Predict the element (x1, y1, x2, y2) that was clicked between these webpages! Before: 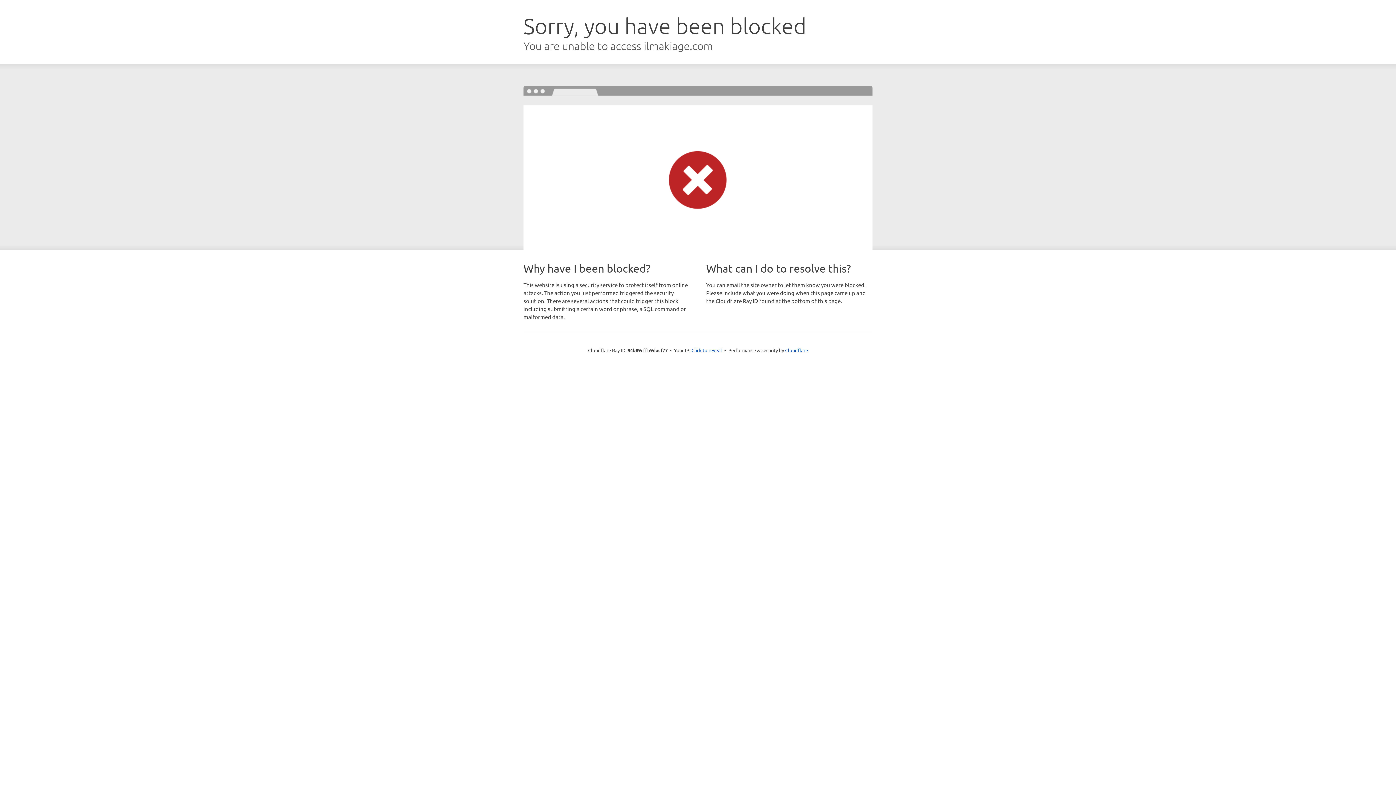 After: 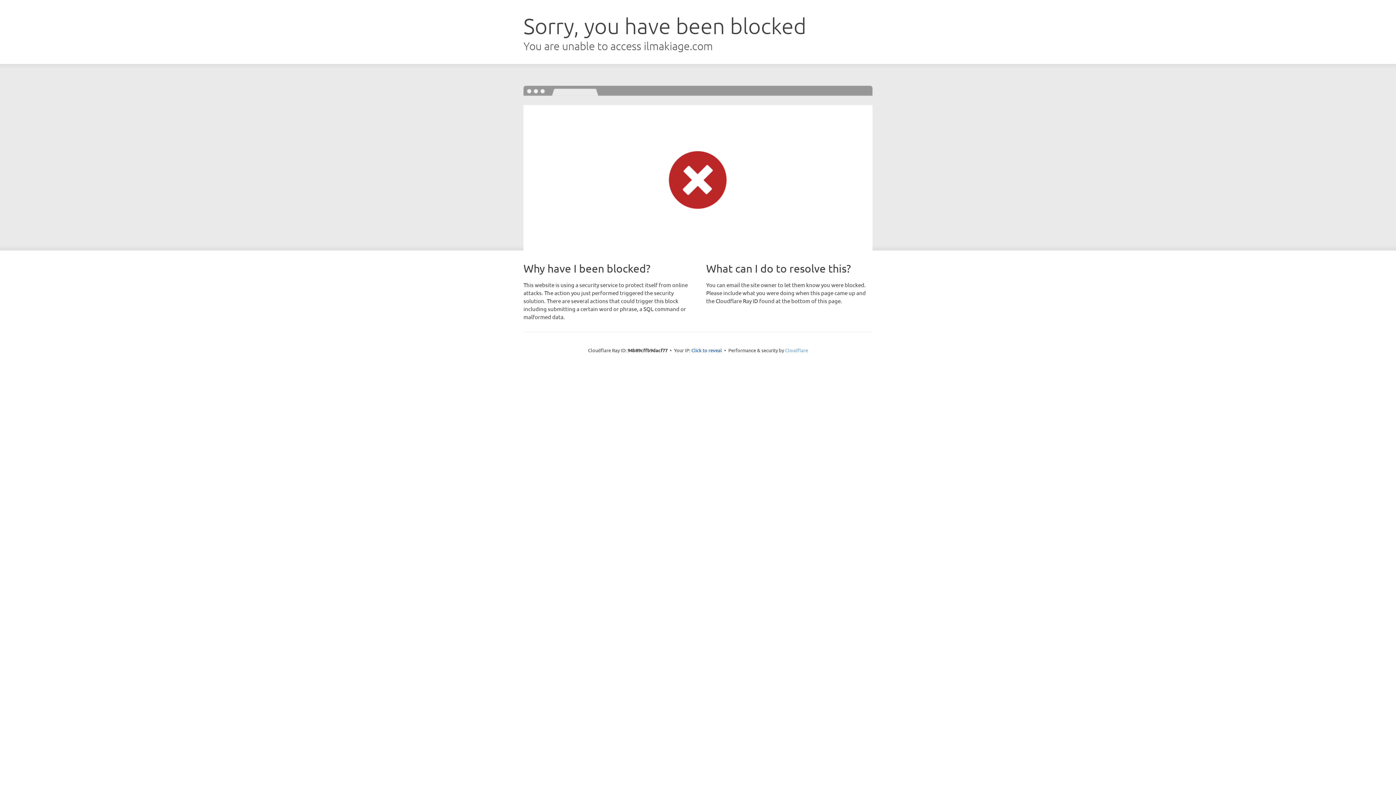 Action: label: Cloudflare bbox: (785, 347, 808, 353)